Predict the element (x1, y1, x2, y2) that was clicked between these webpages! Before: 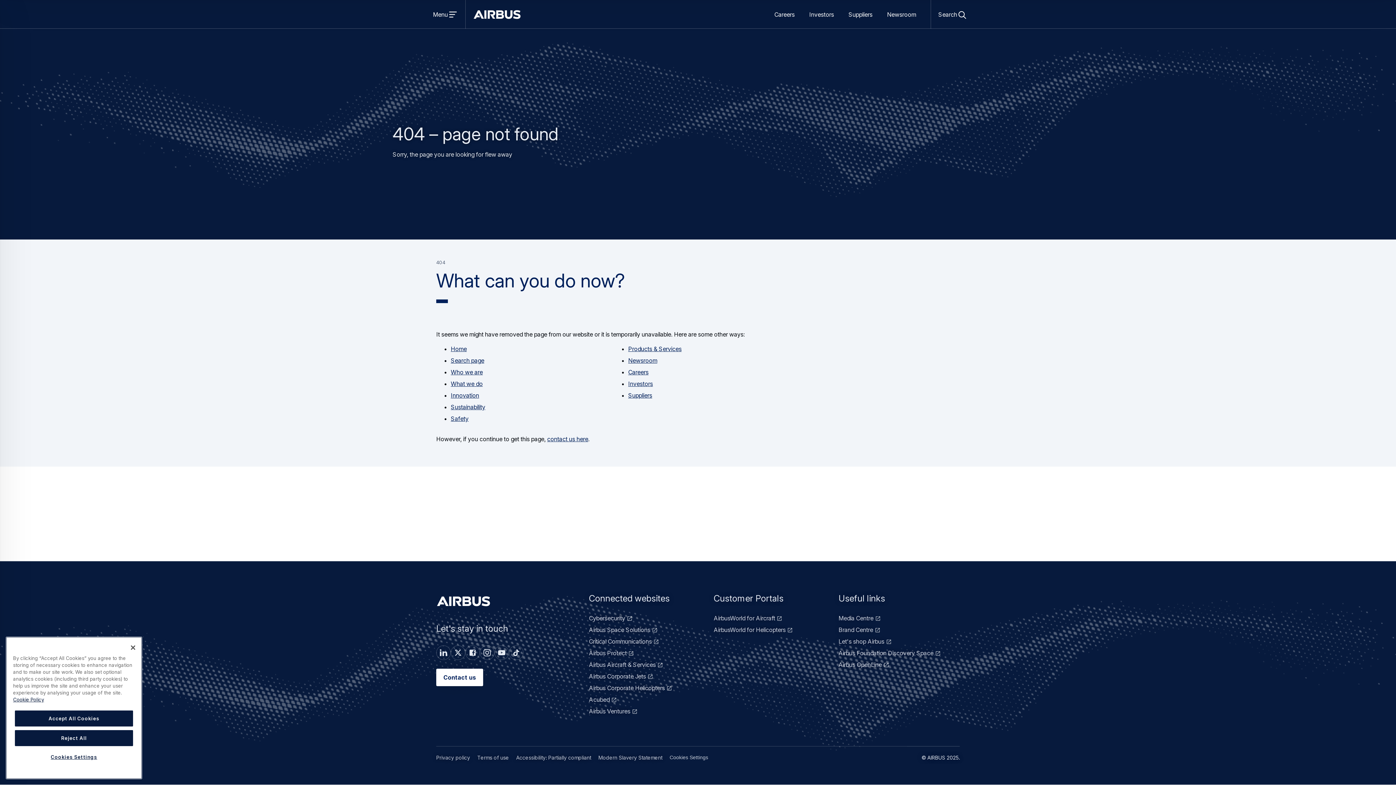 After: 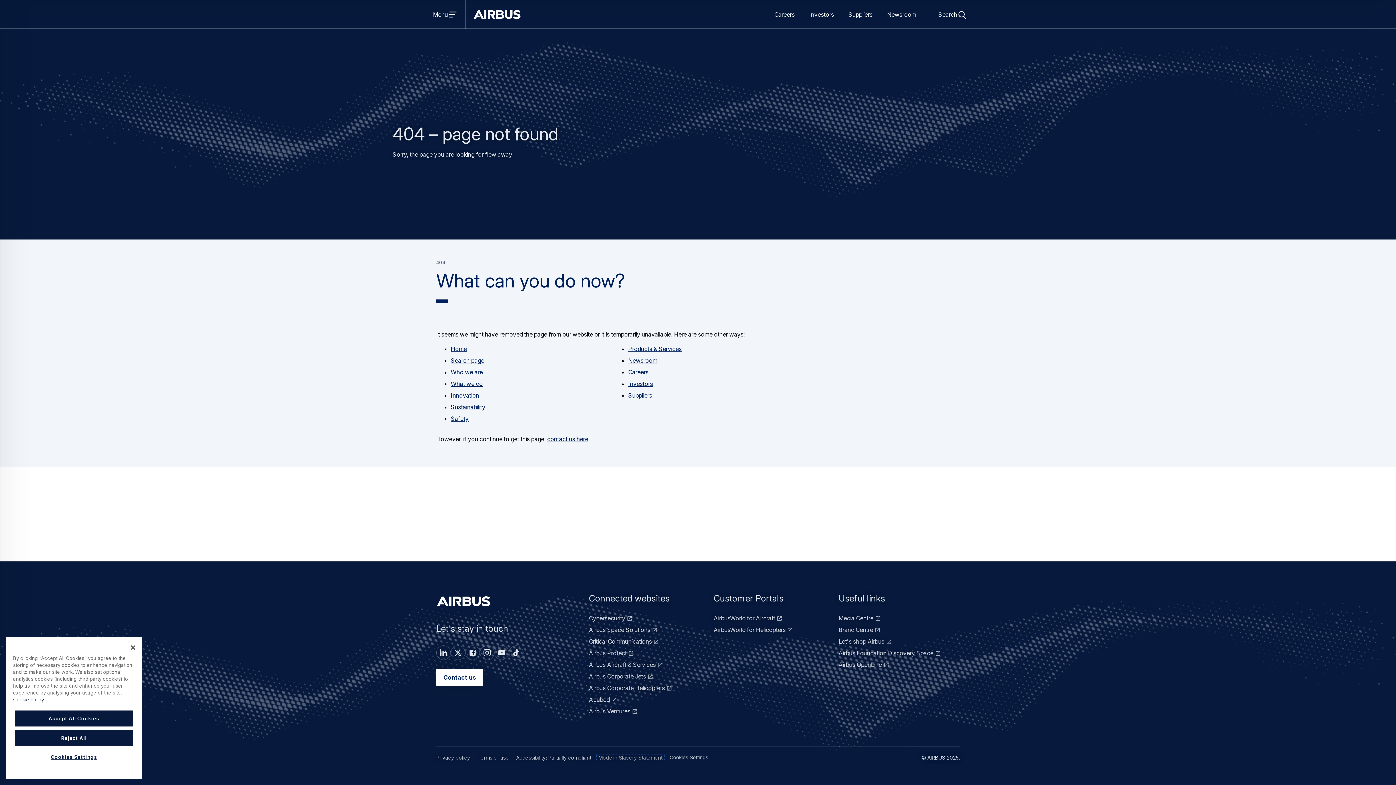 Action: label: Modern Slavery Statement bbox: (594, 752, 666, 763)